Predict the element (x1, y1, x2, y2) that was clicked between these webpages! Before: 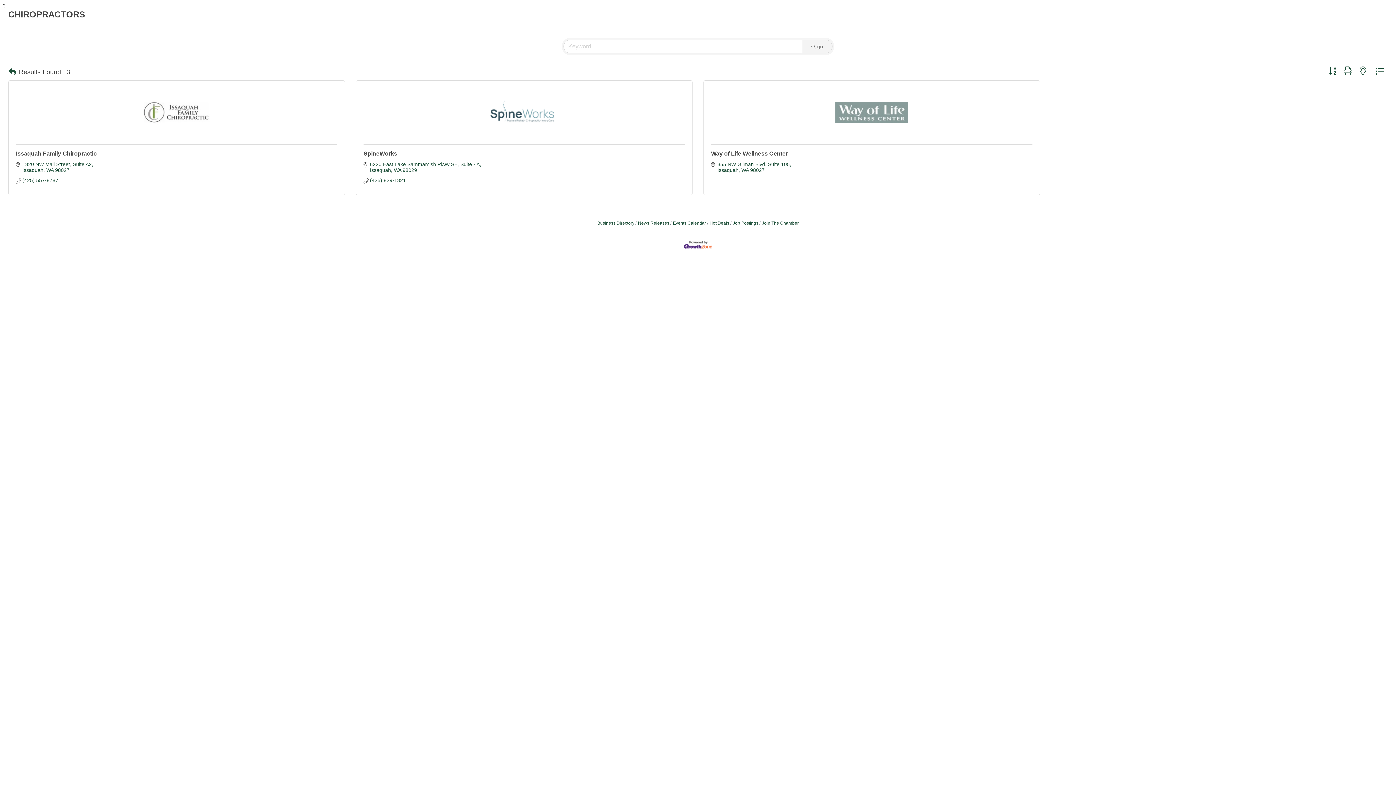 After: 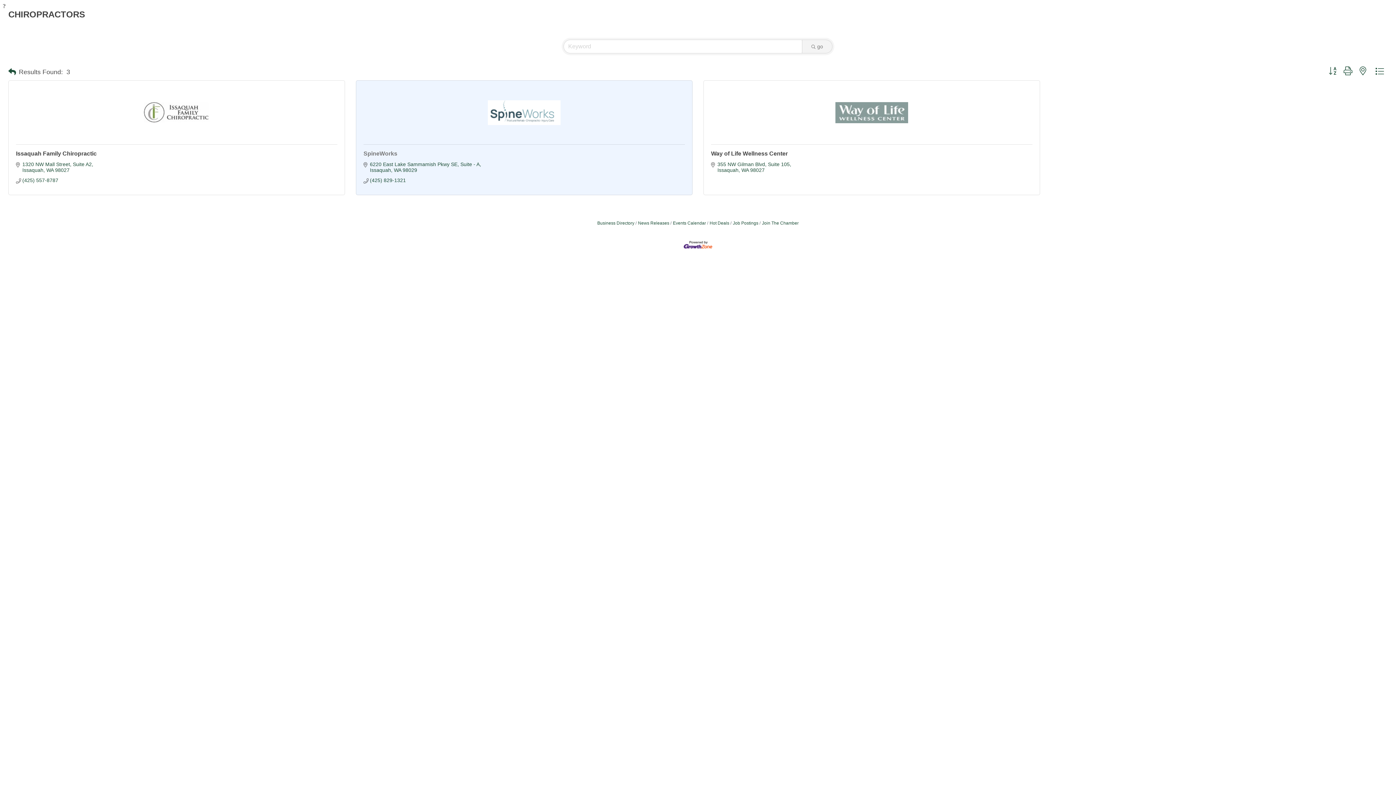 Action: label: SpineWorks bbox: (363, 150, 397, 156)